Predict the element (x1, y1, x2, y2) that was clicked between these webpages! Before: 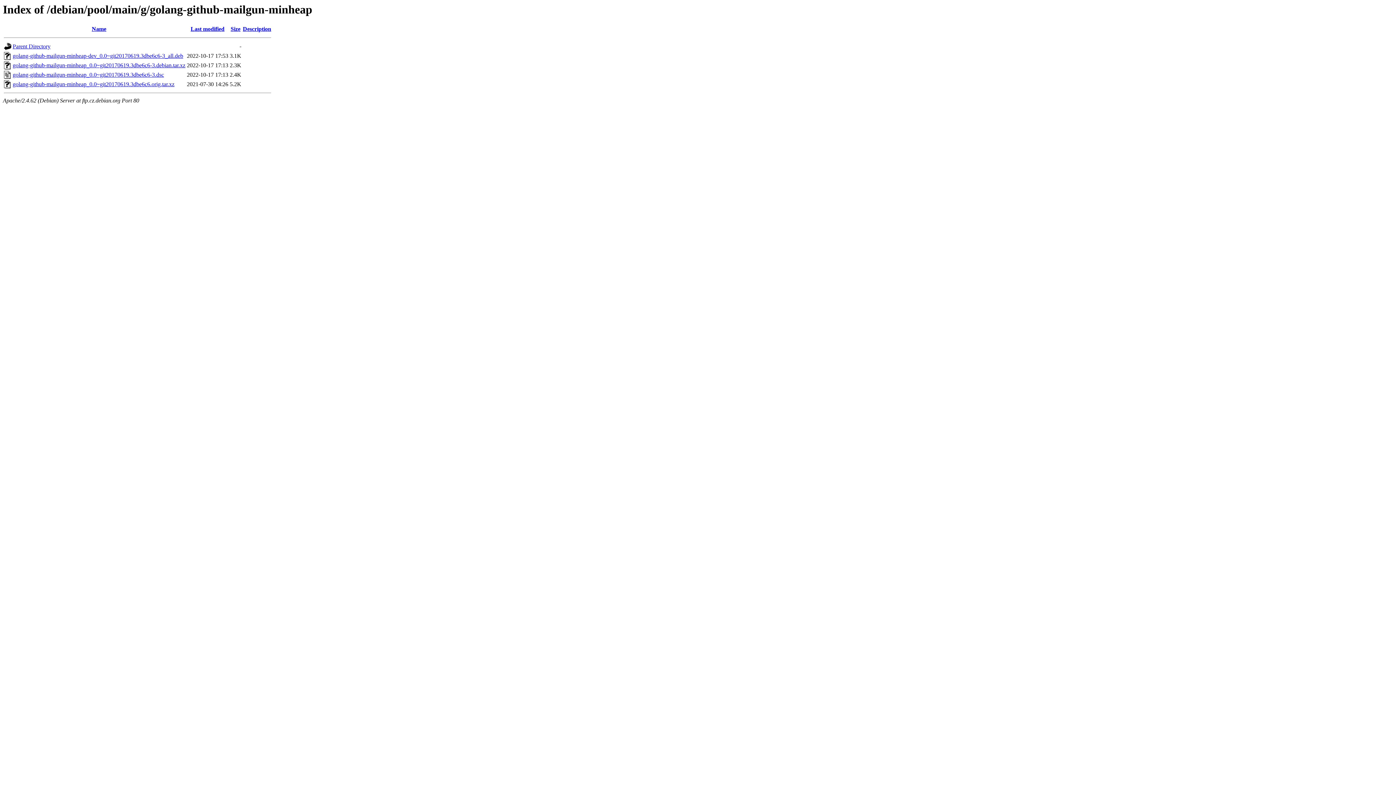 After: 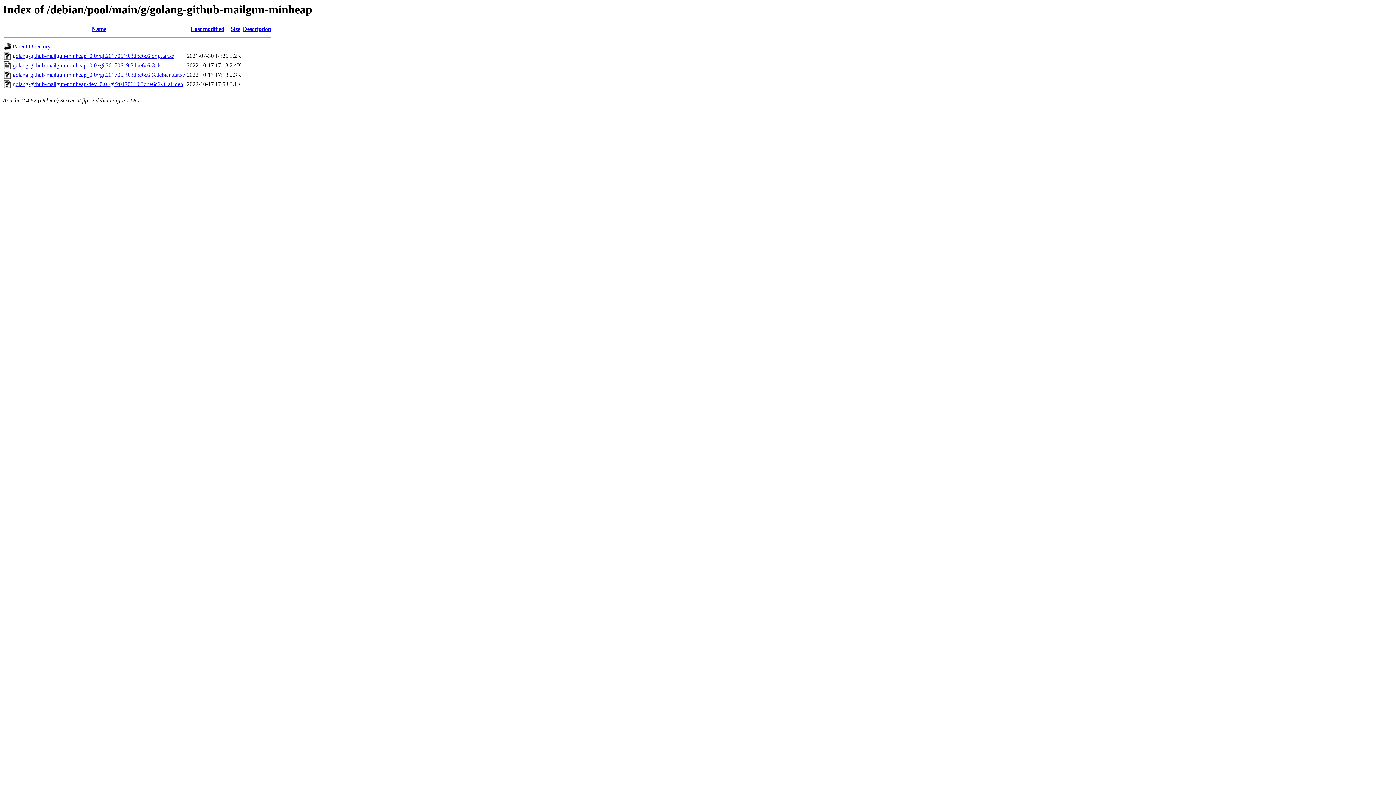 Action: label: Name bbox: (91, 25, 106, 32)